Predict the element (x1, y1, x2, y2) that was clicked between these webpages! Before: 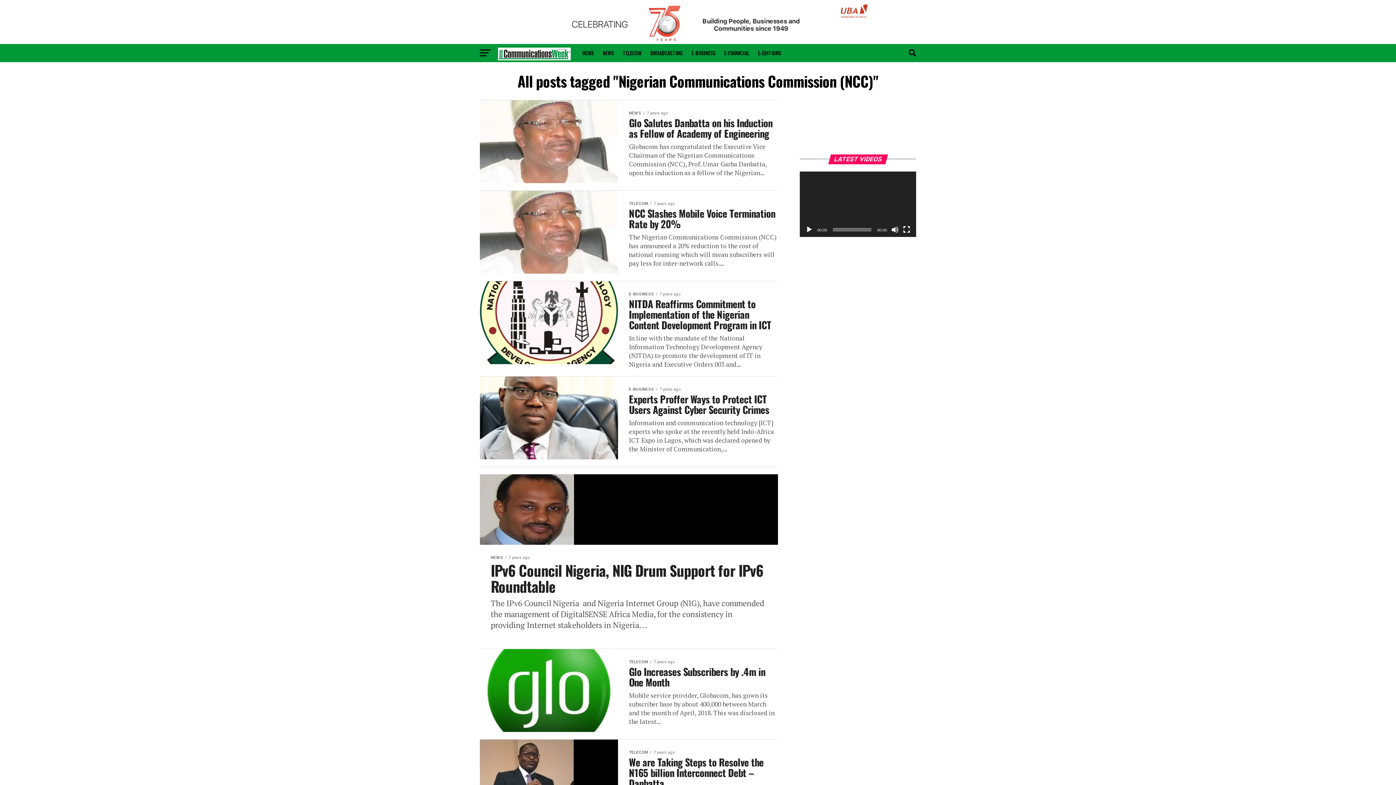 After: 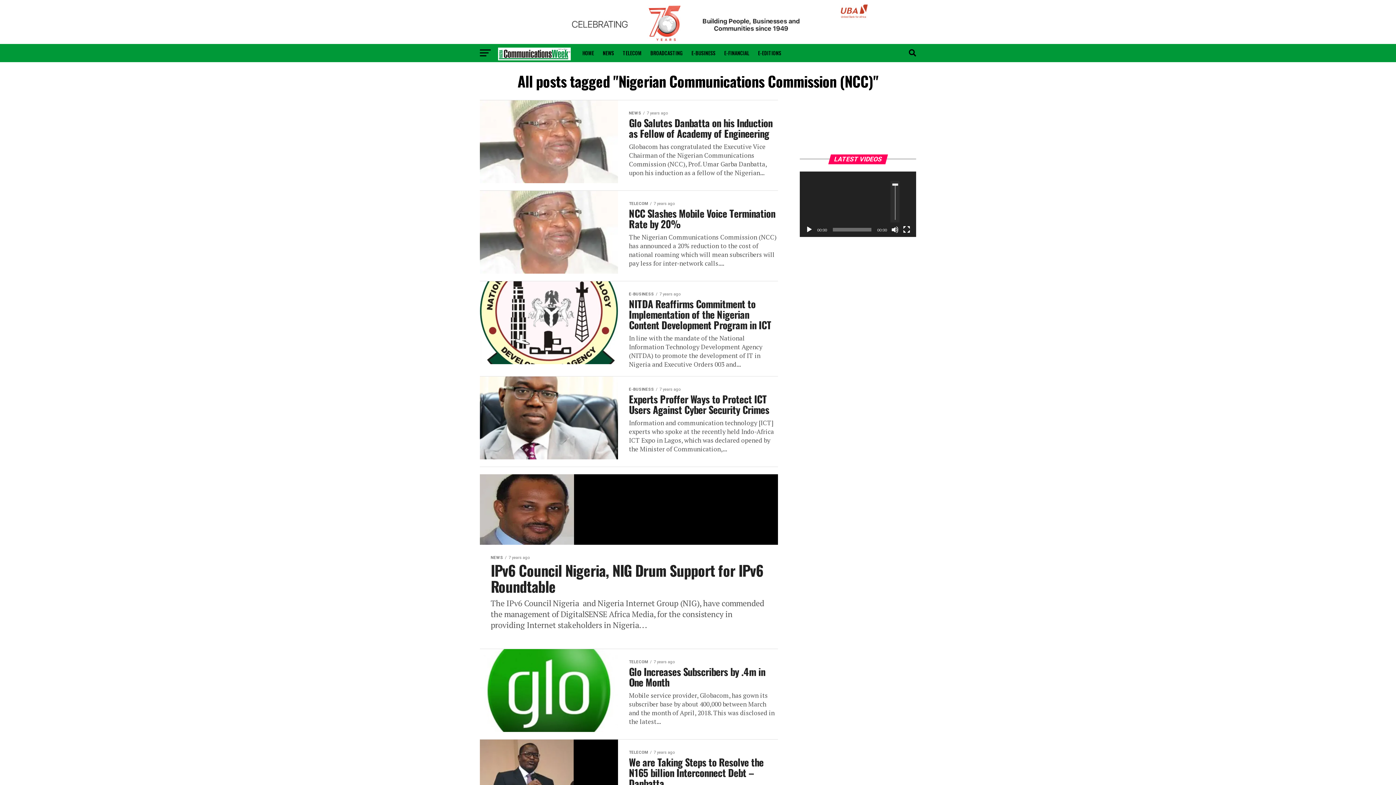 Action: bbox: (891, 226, 898, 233) label: Mute